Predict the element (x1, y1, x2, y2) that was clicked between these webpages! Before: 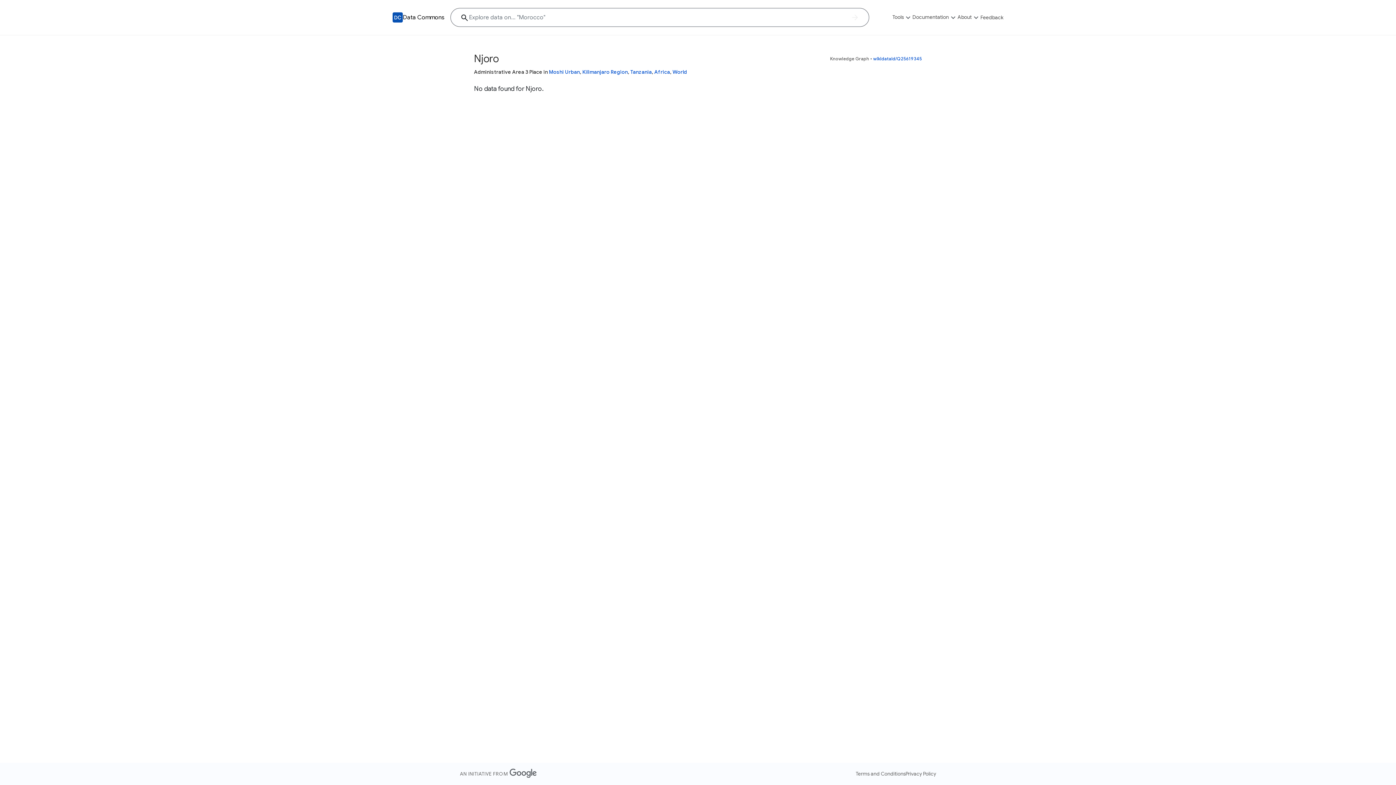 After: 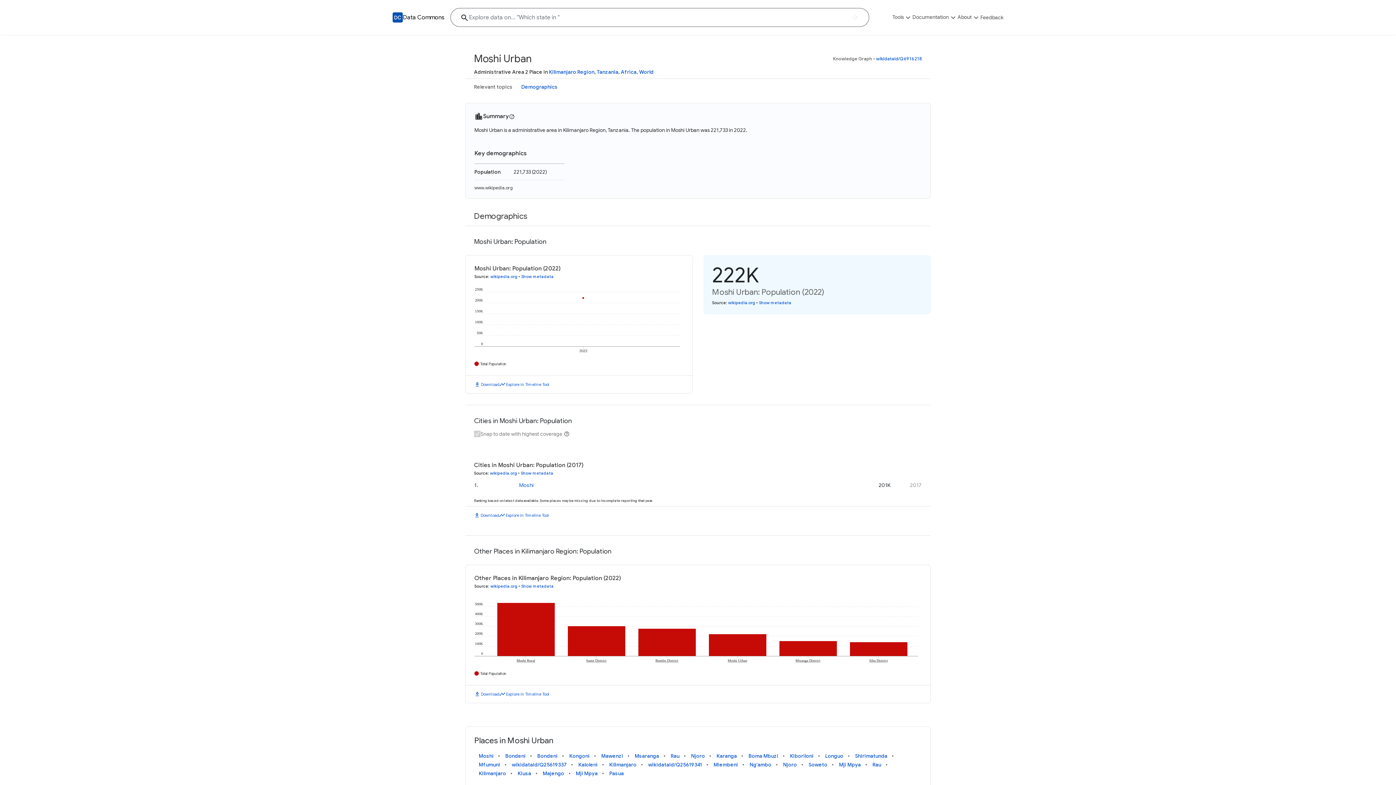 Action: bbox: (549, 68, 580, 75) label: Moshi Urban